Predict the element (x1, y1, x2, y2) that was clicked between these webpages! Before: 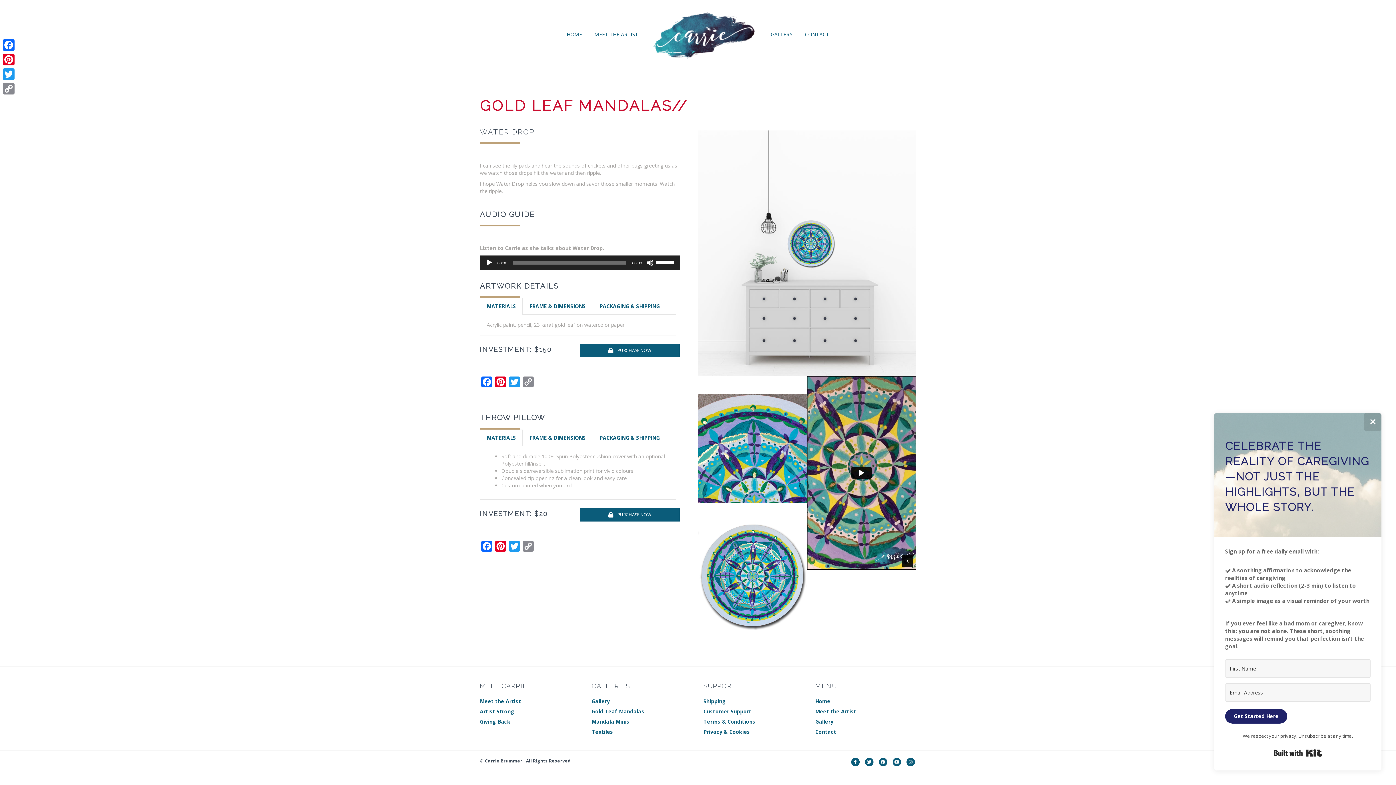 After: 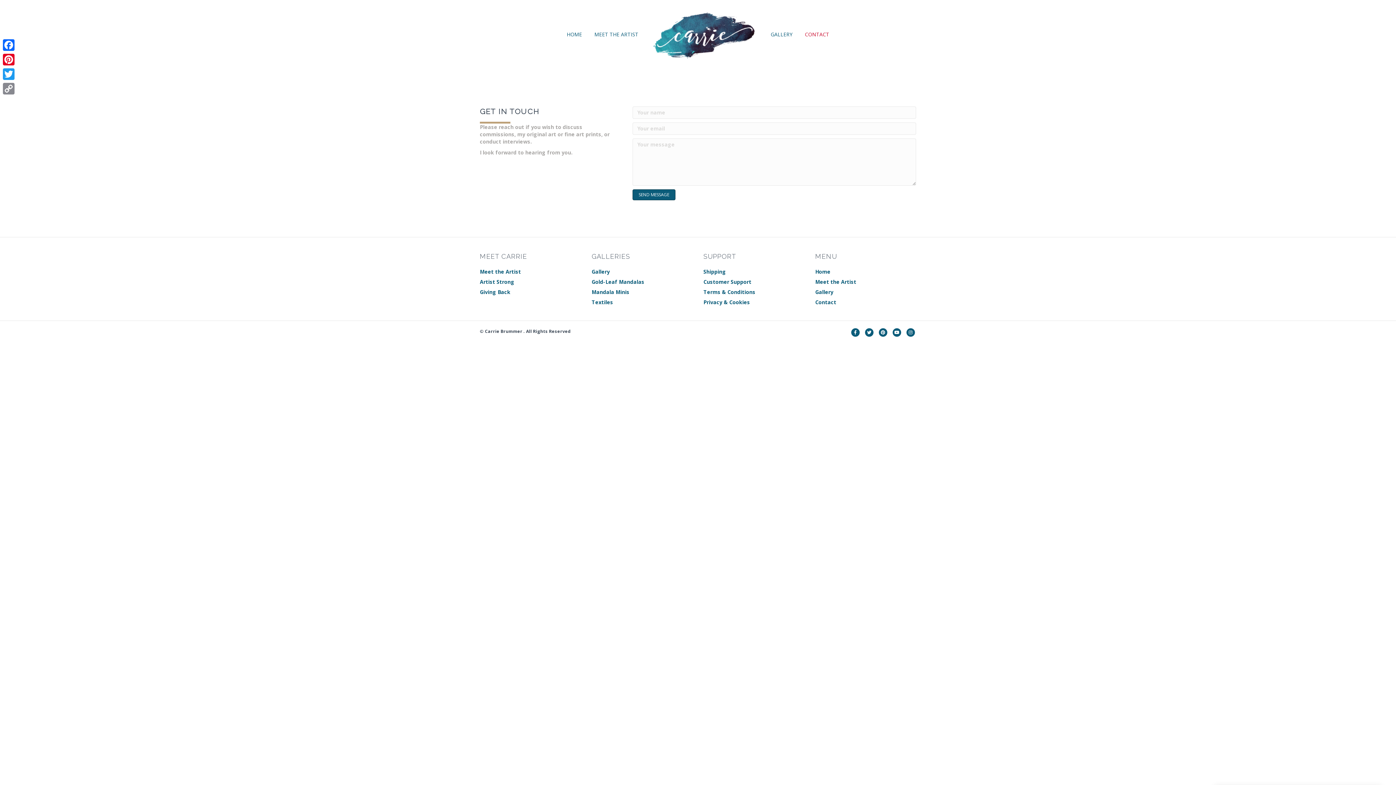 Action: label: Contact bbox: (815, 728, 836, 735)